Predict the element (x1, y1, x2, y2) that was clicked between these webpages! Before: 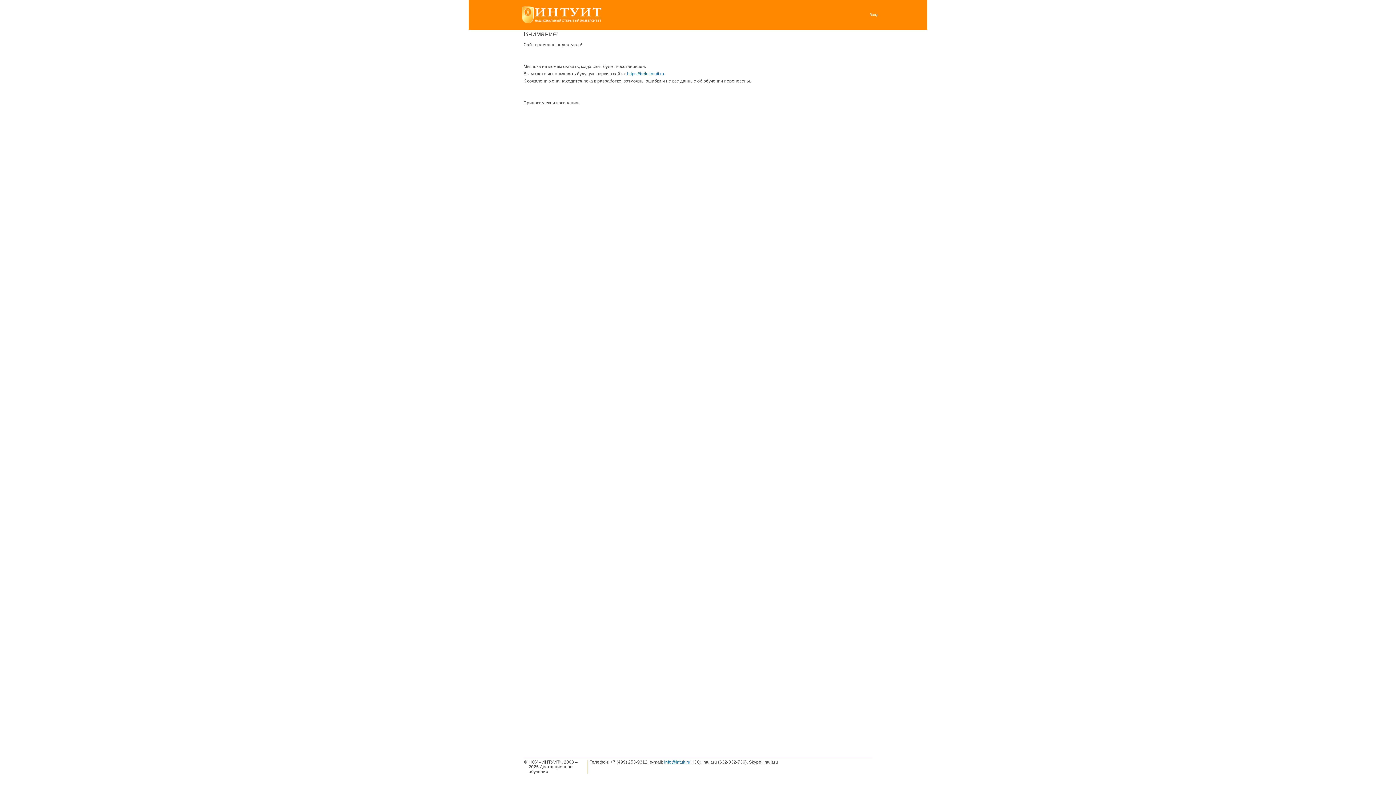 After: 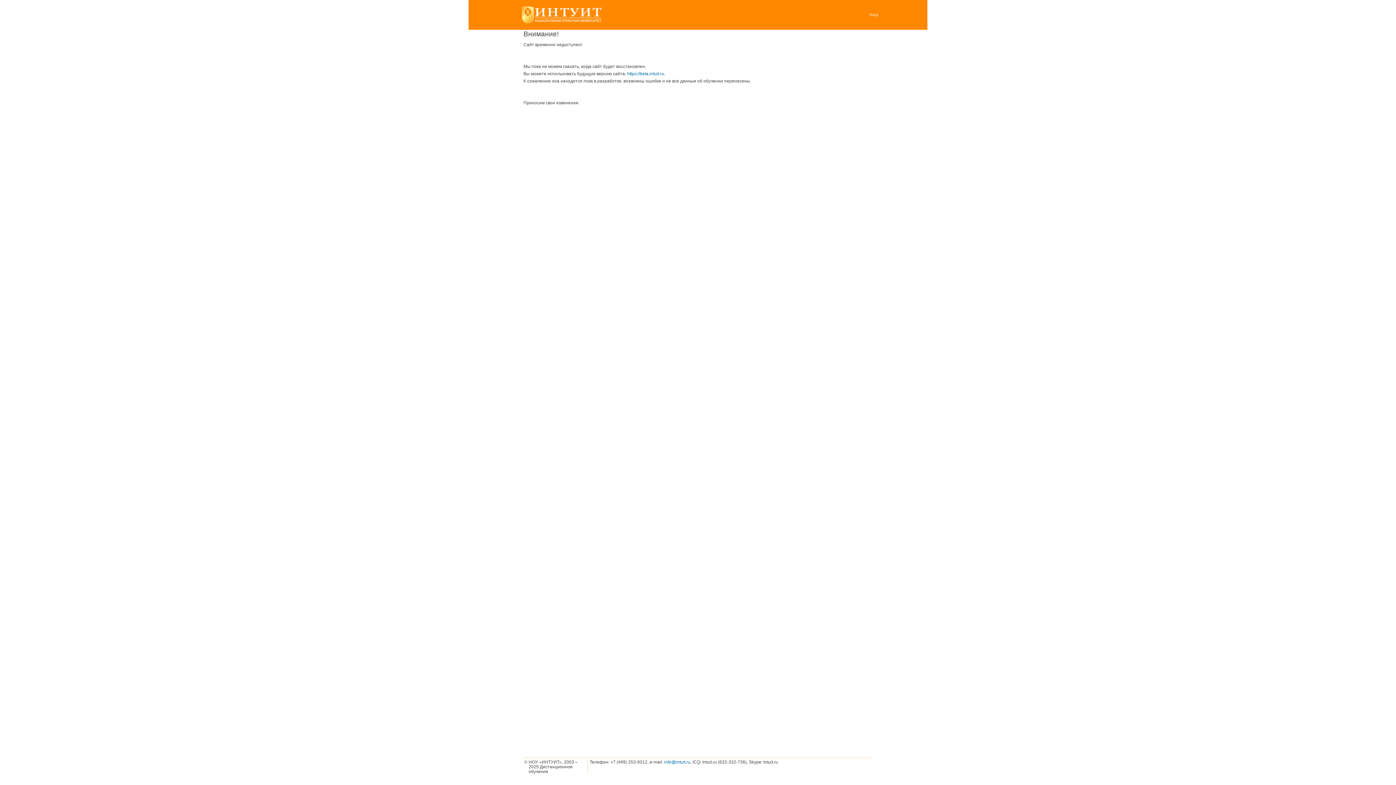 Action: bbox: (521, 19, 601, 24)